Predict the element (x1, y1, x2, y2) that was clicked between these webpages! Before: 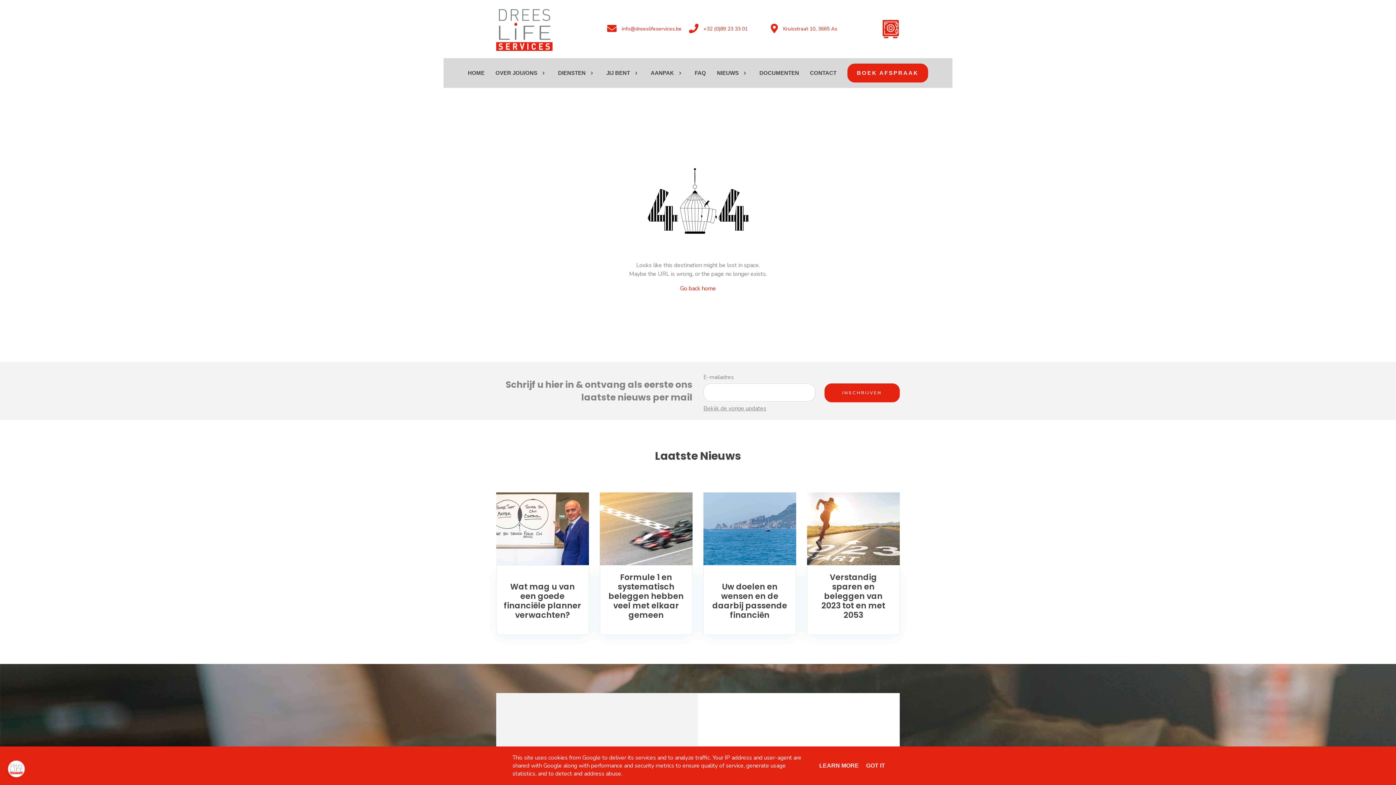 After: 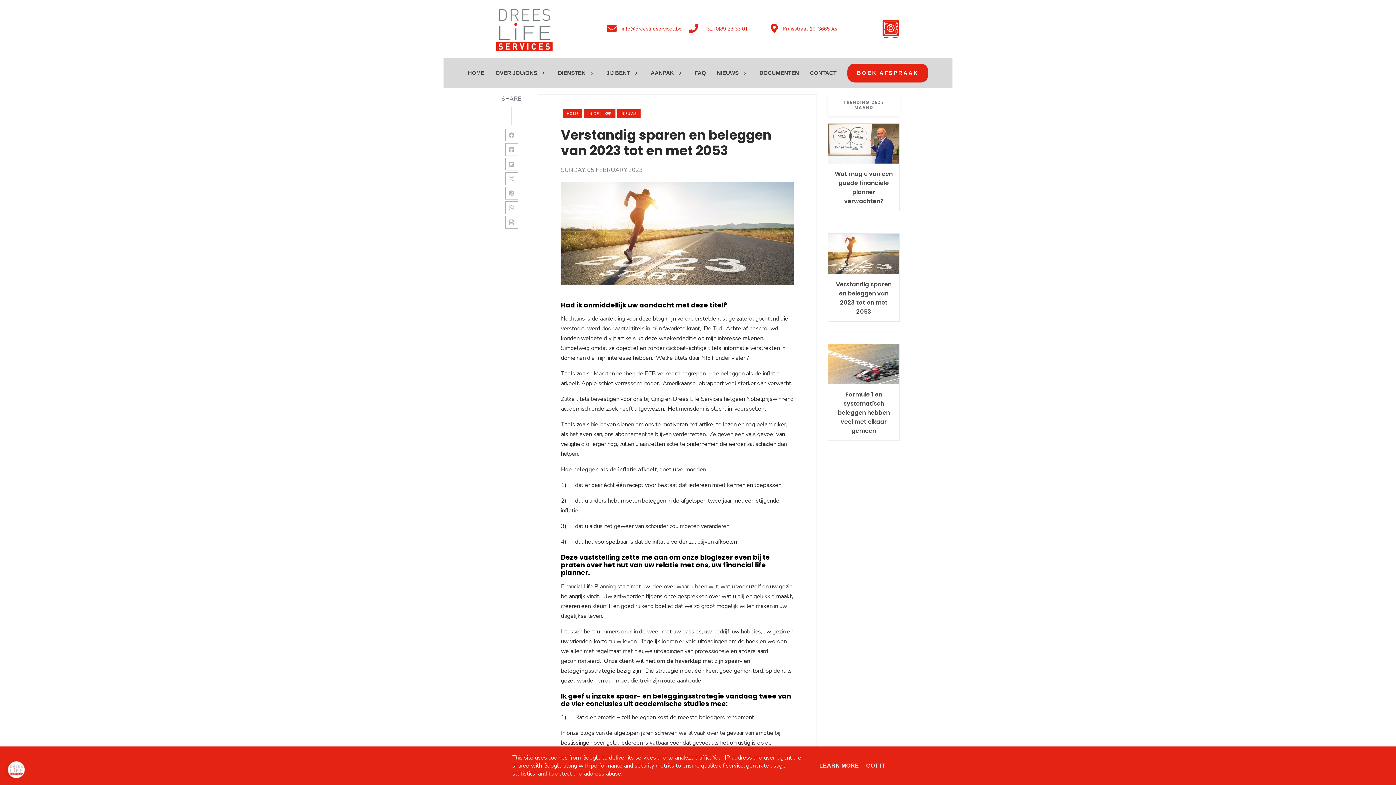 Action: bbox: (814, 573, 892, 620) label: Verstandig sparen en beleggen van 2023 tot en met 2053